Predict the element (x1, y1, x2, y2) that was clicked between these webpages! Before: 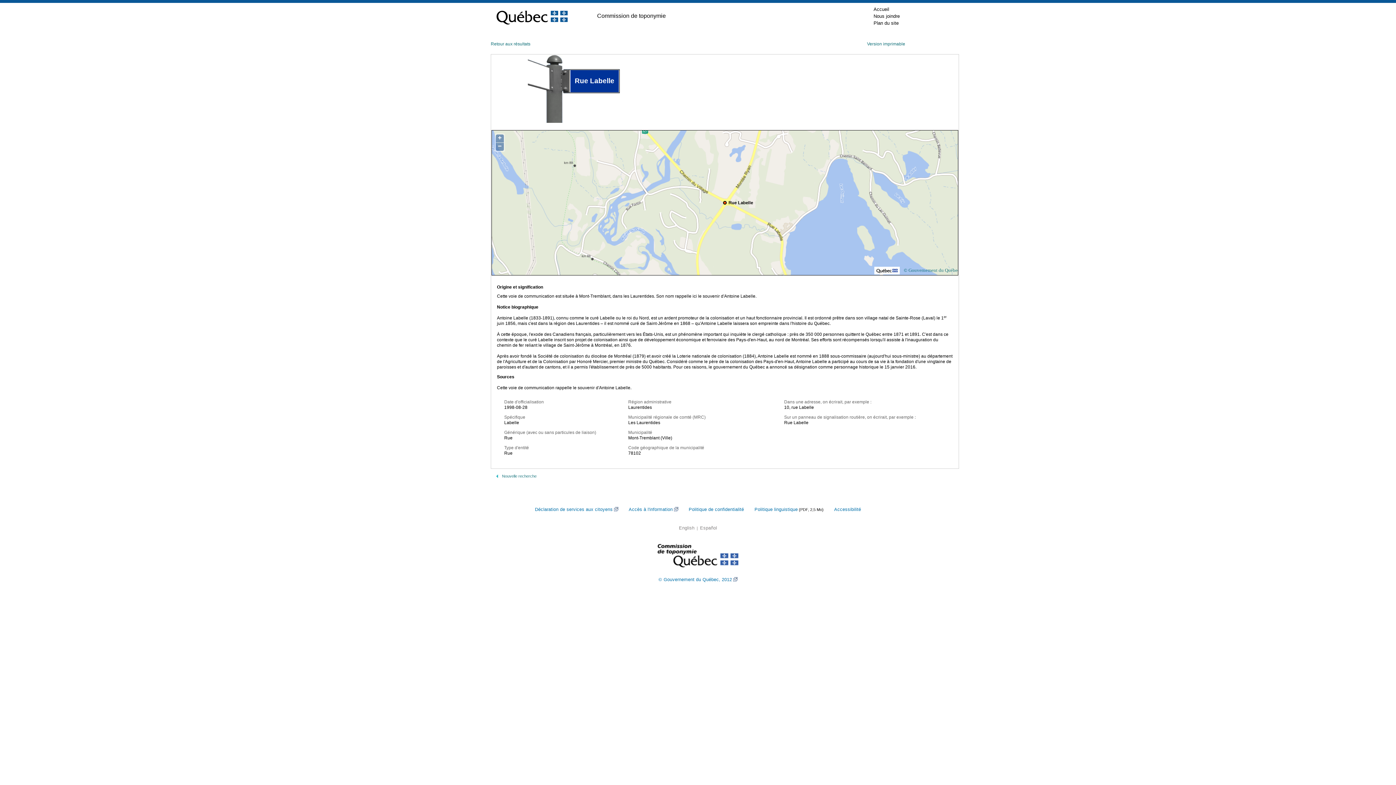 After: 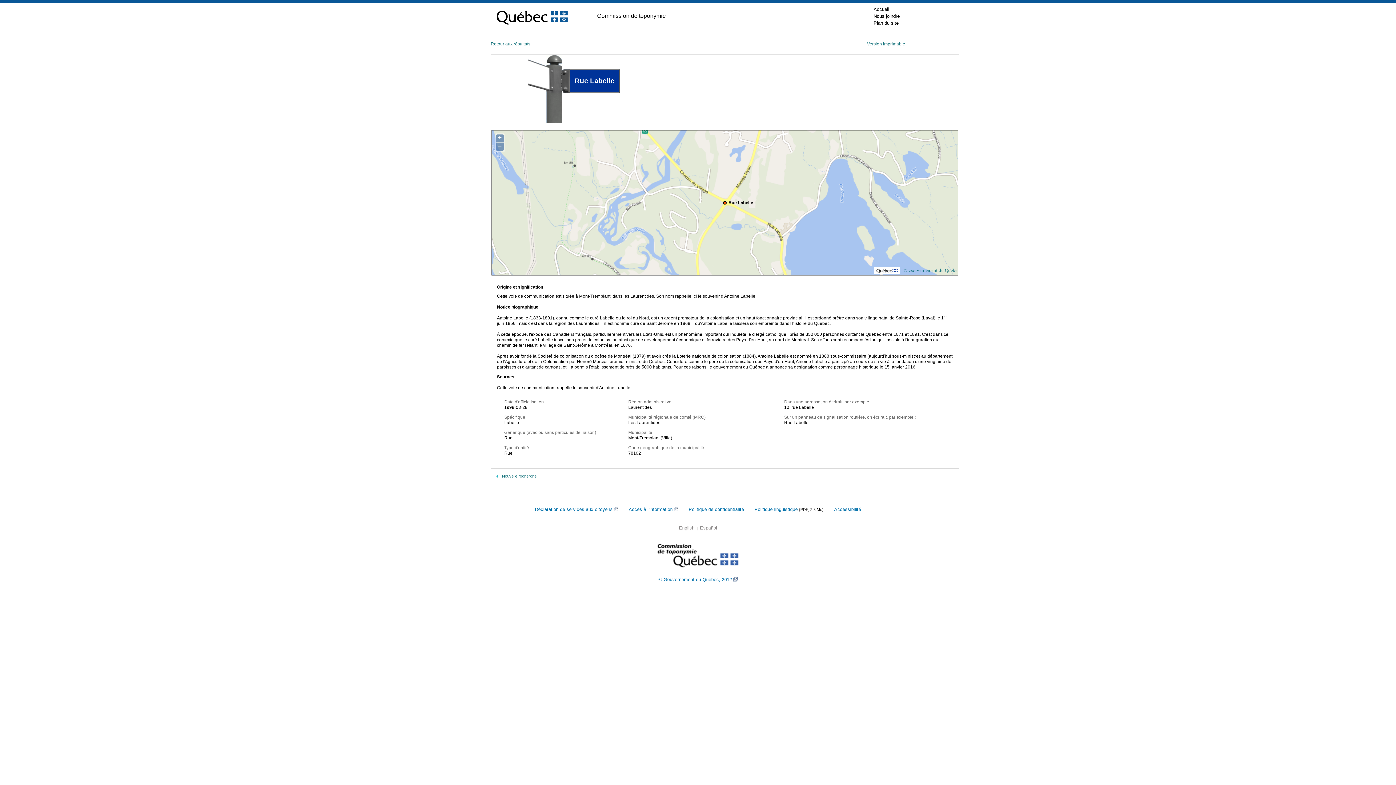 Action: bbox: (496, 2, 568, 29)